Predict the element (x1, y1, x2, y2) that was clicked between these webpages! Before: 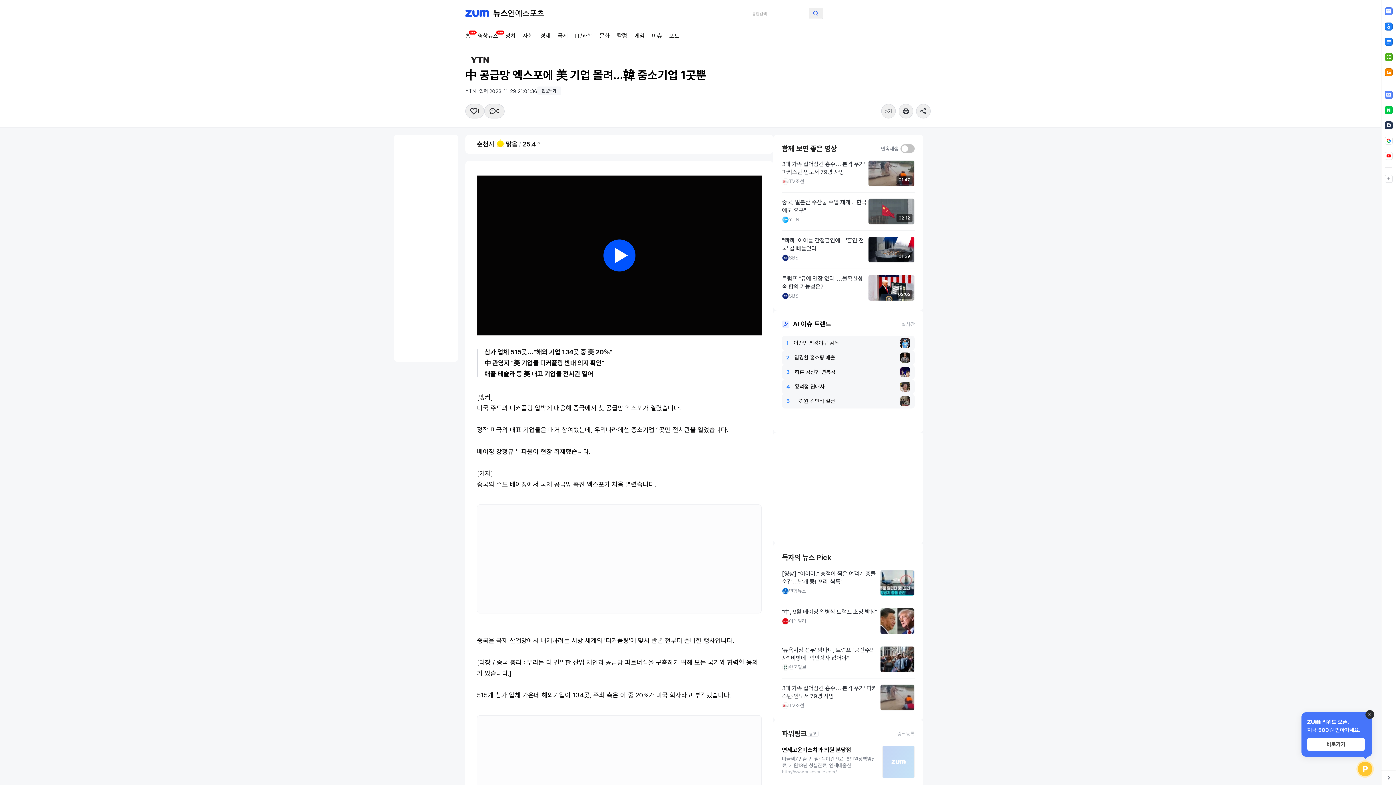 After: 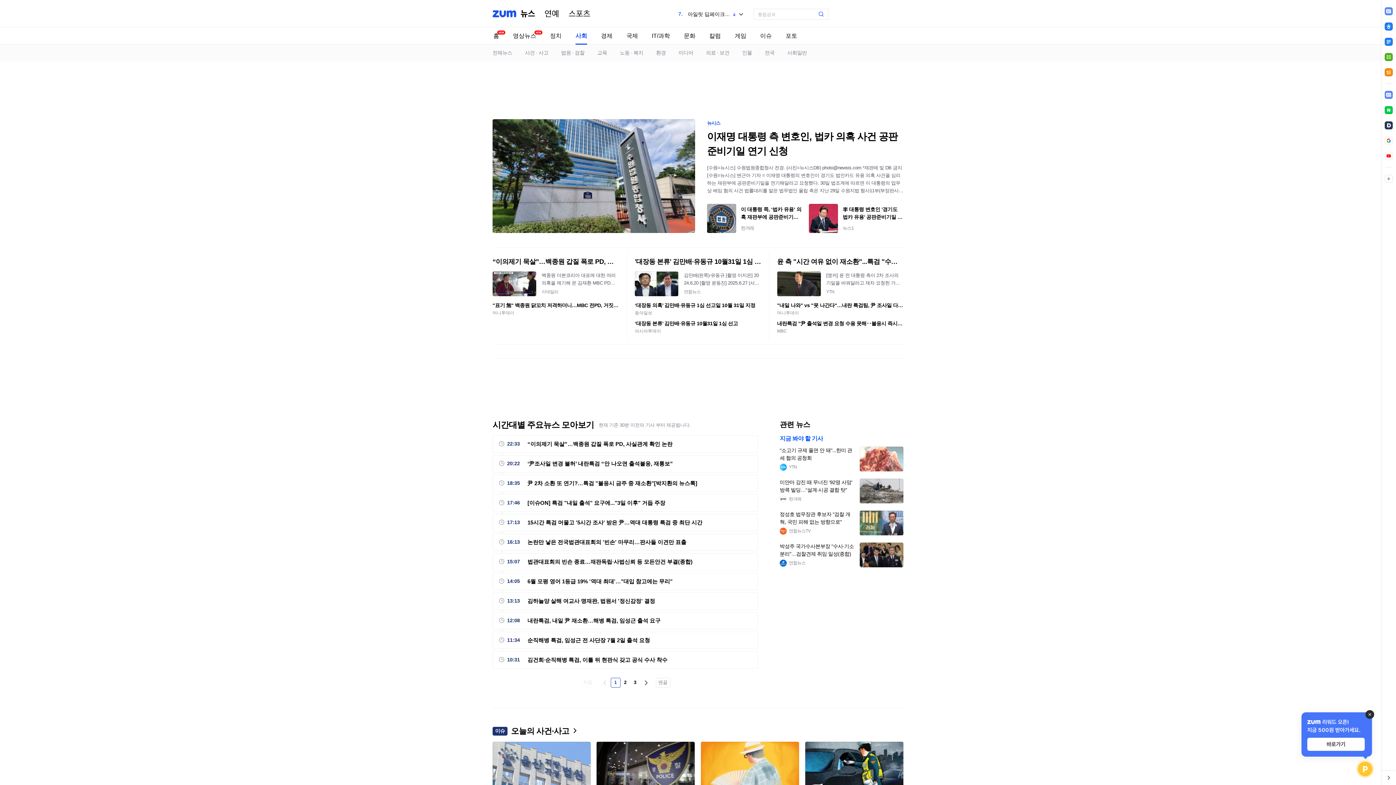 Action: label: 사회 bbox: (522, 27, 533, 44)